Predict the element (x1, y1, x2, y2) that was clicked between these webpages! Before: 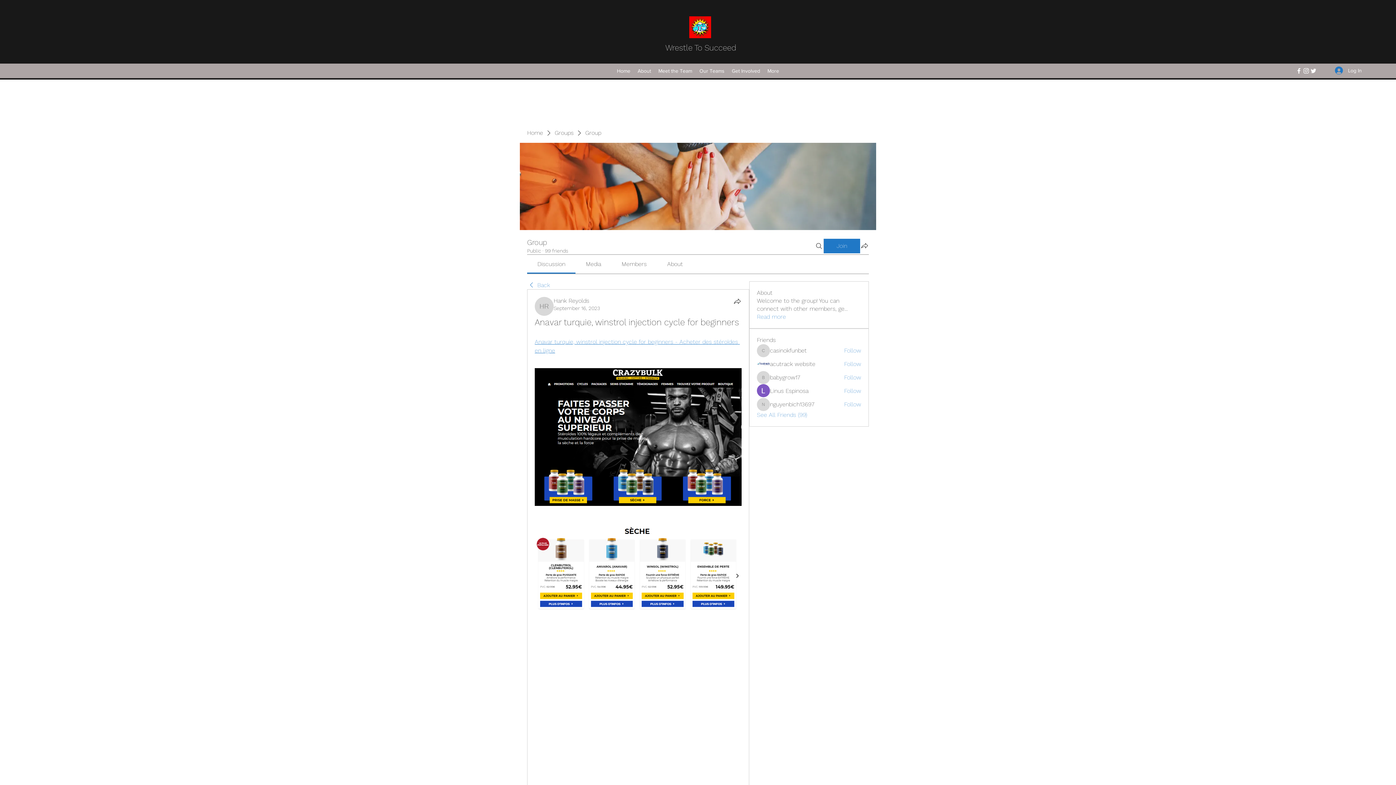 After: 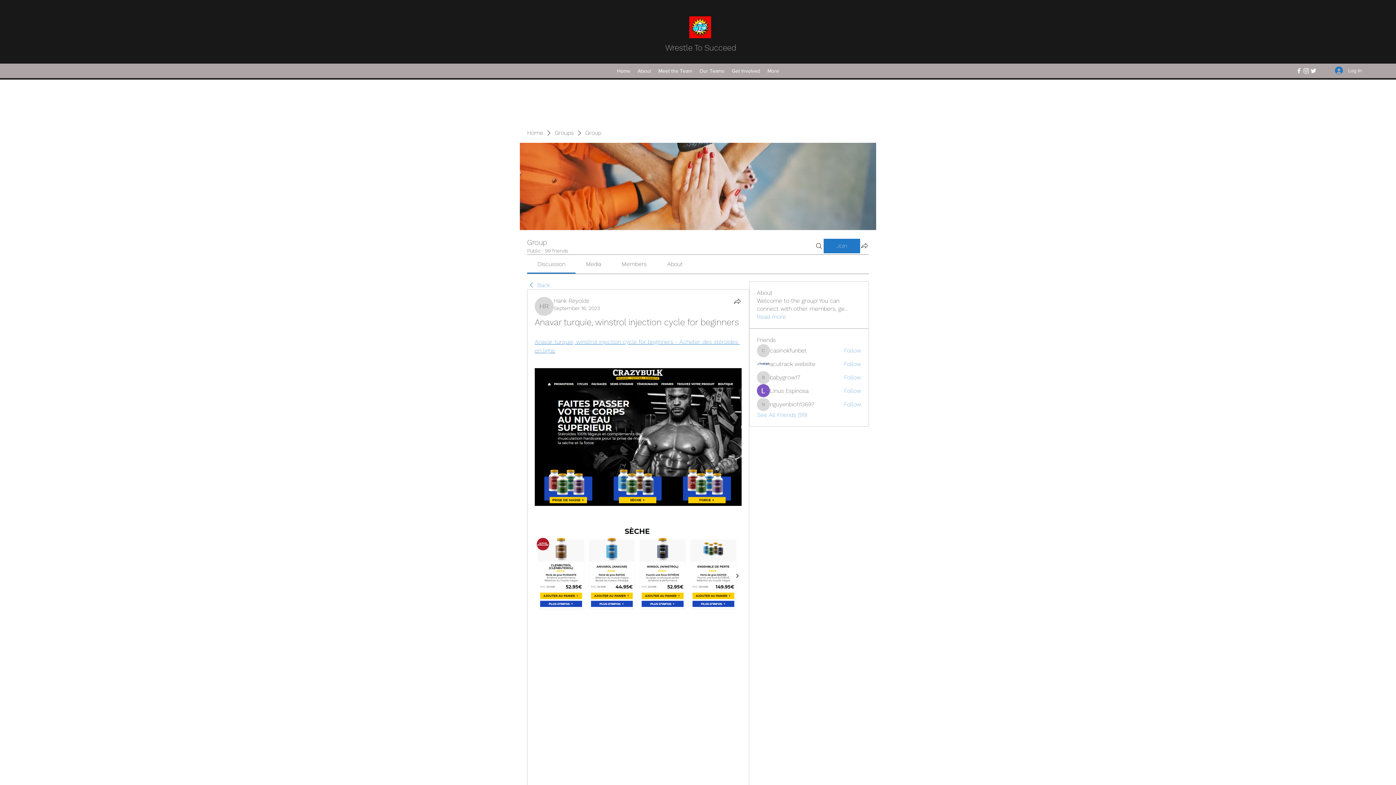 Action: bbox: (1295, 67, 1302, 74) label: Facebook